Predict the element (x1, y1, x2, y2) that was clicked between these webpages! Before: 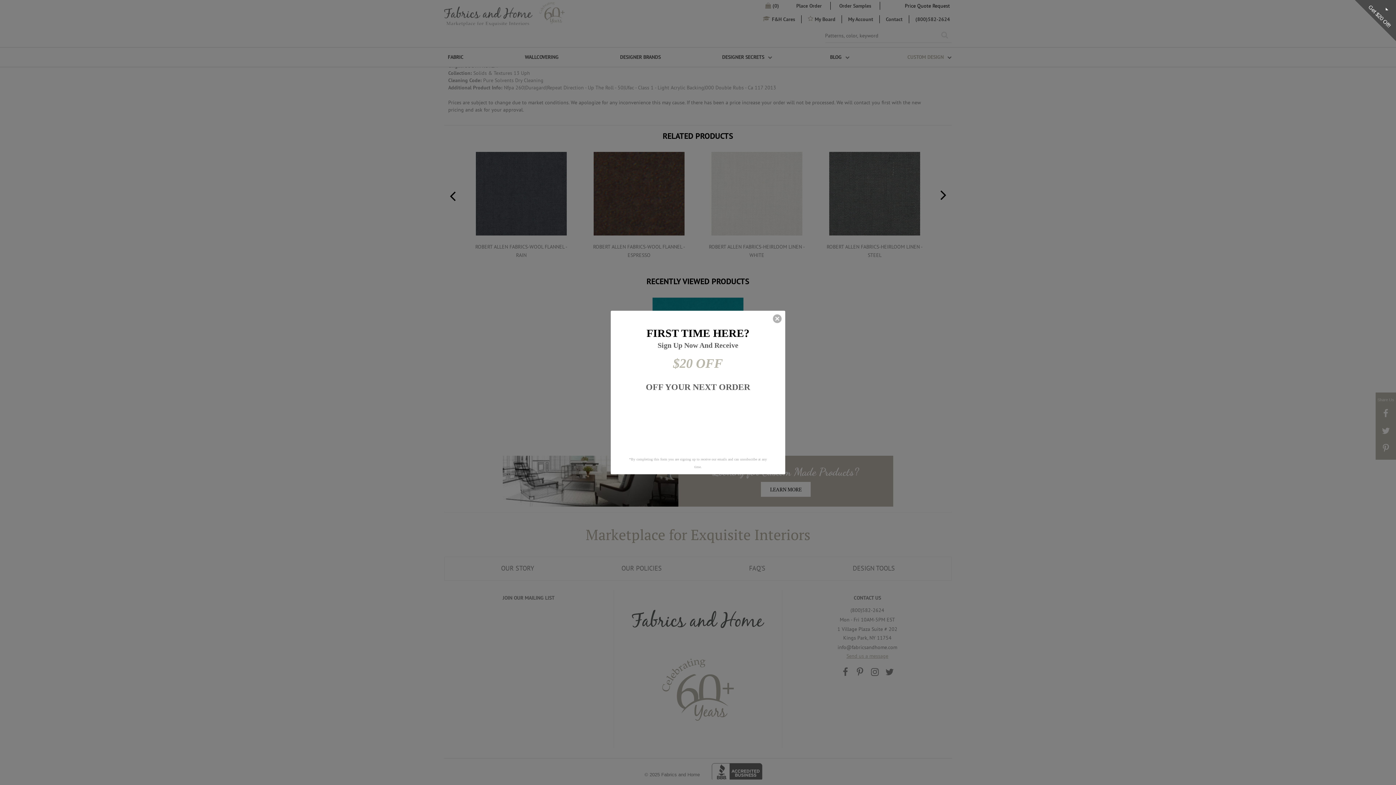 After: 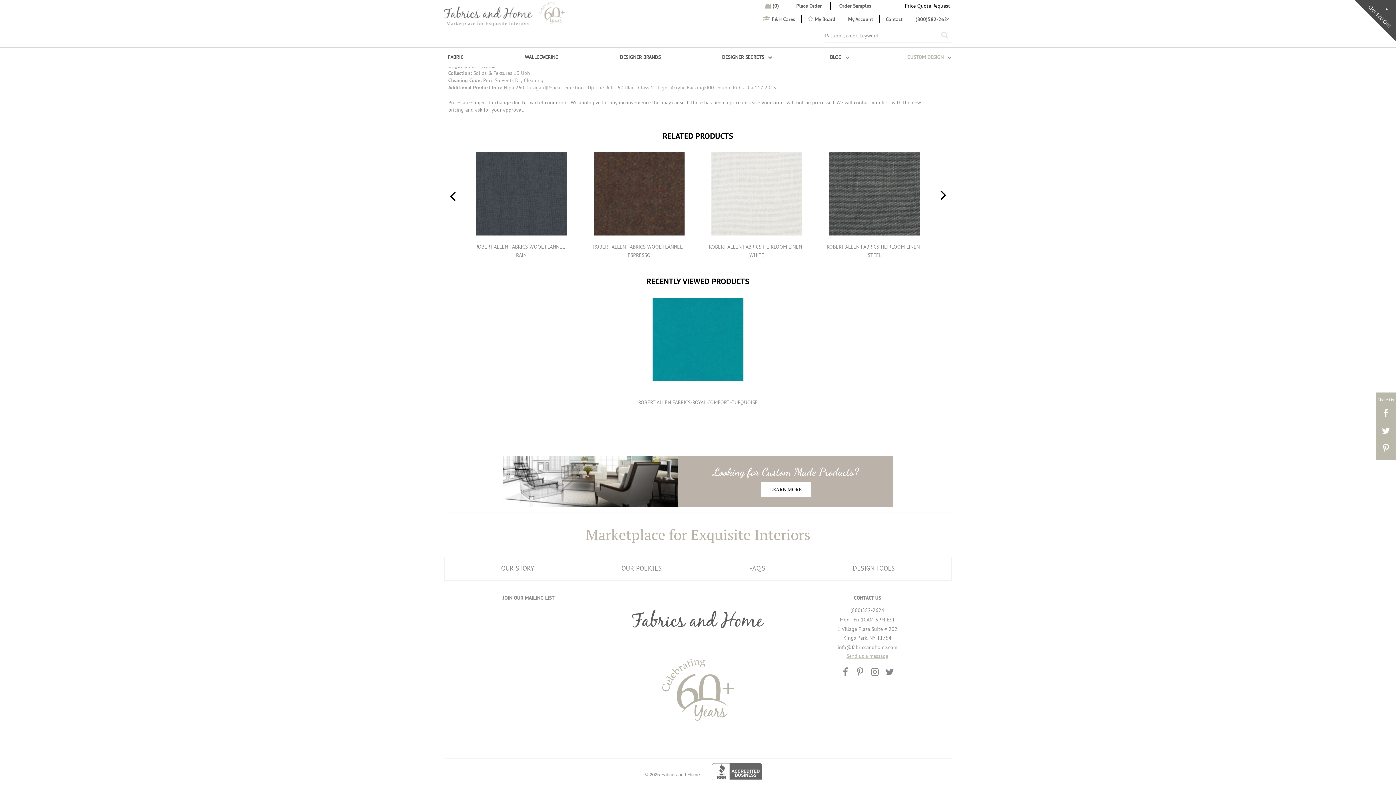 Action: label: Close bbox: (773, 314, 781, 323)